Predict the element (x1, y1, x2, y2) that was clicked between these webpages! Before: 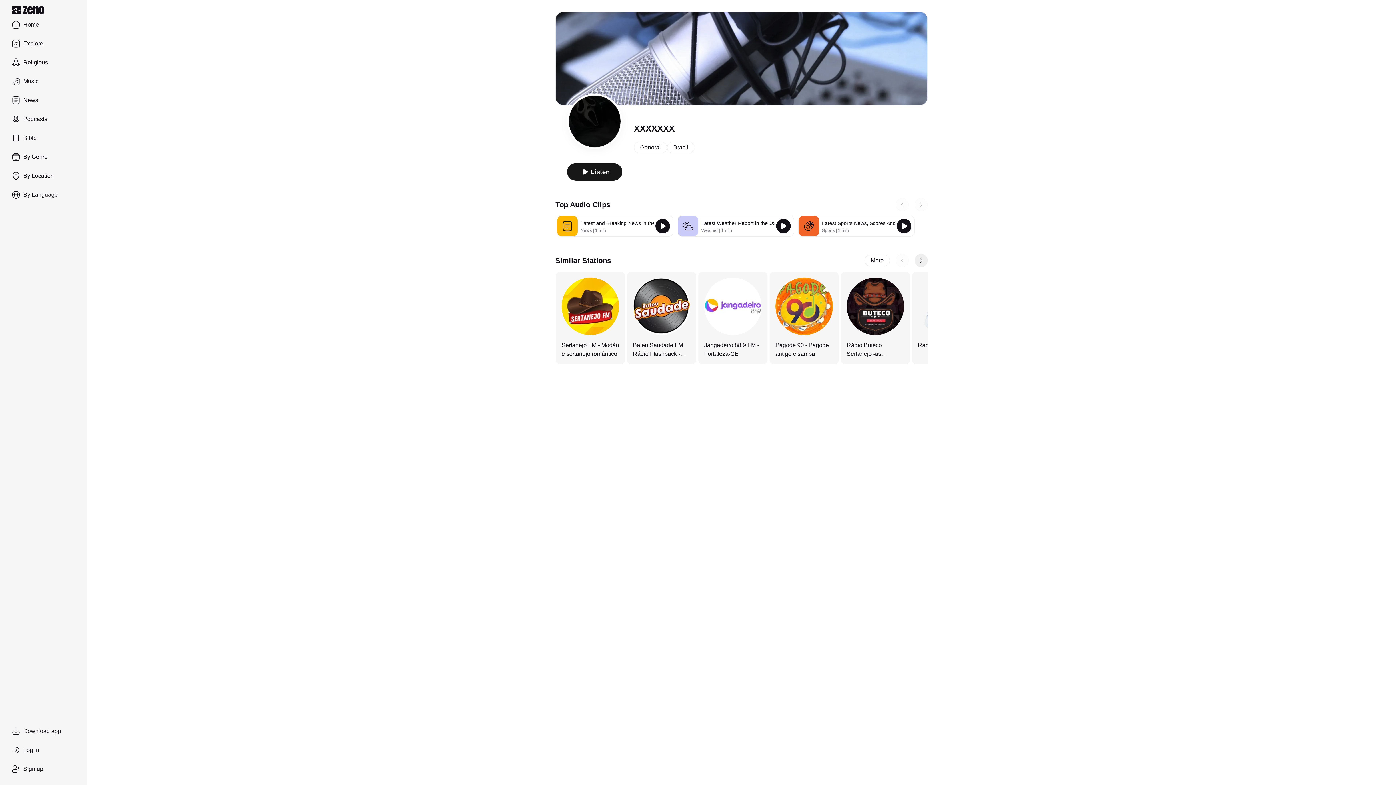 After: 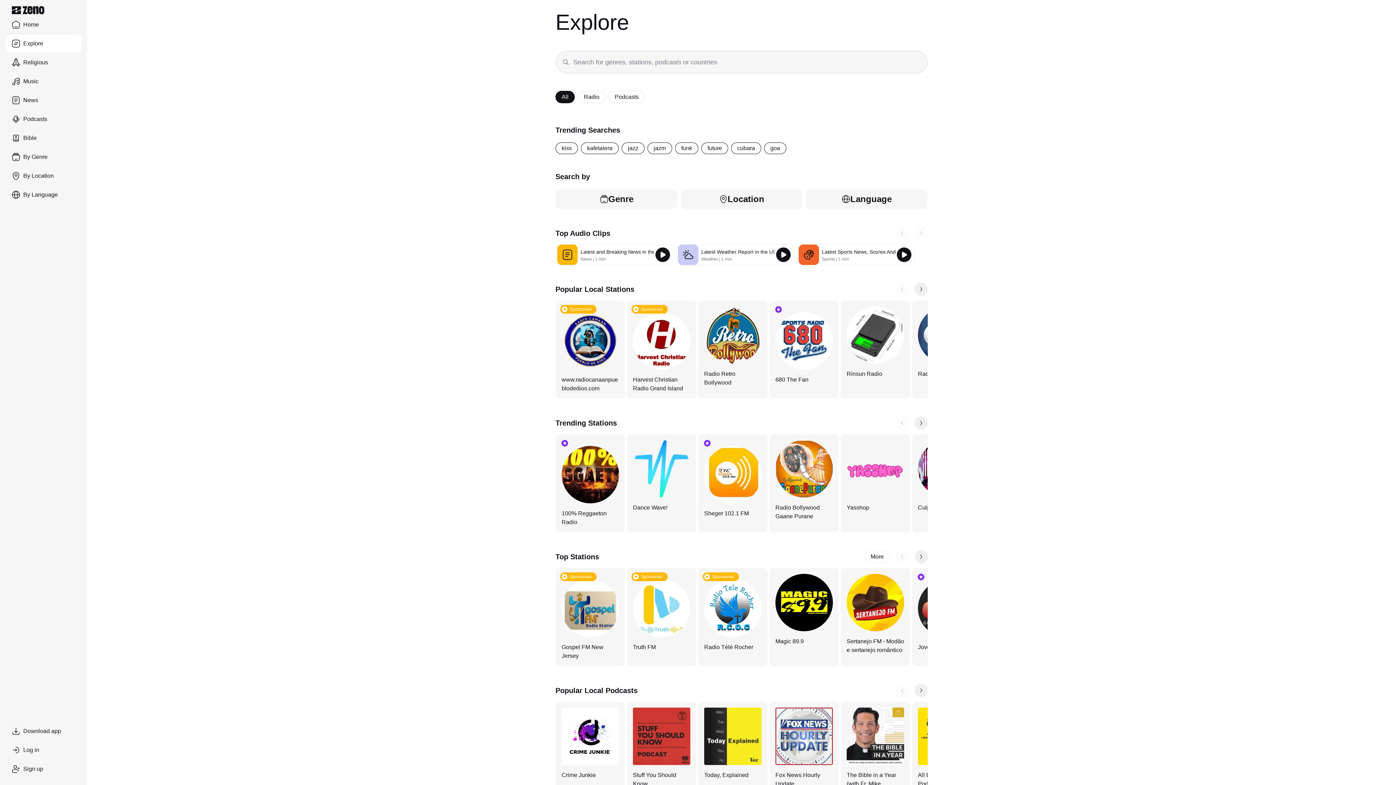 Action: label: Explore bbox: (5, 34, 81, 52)